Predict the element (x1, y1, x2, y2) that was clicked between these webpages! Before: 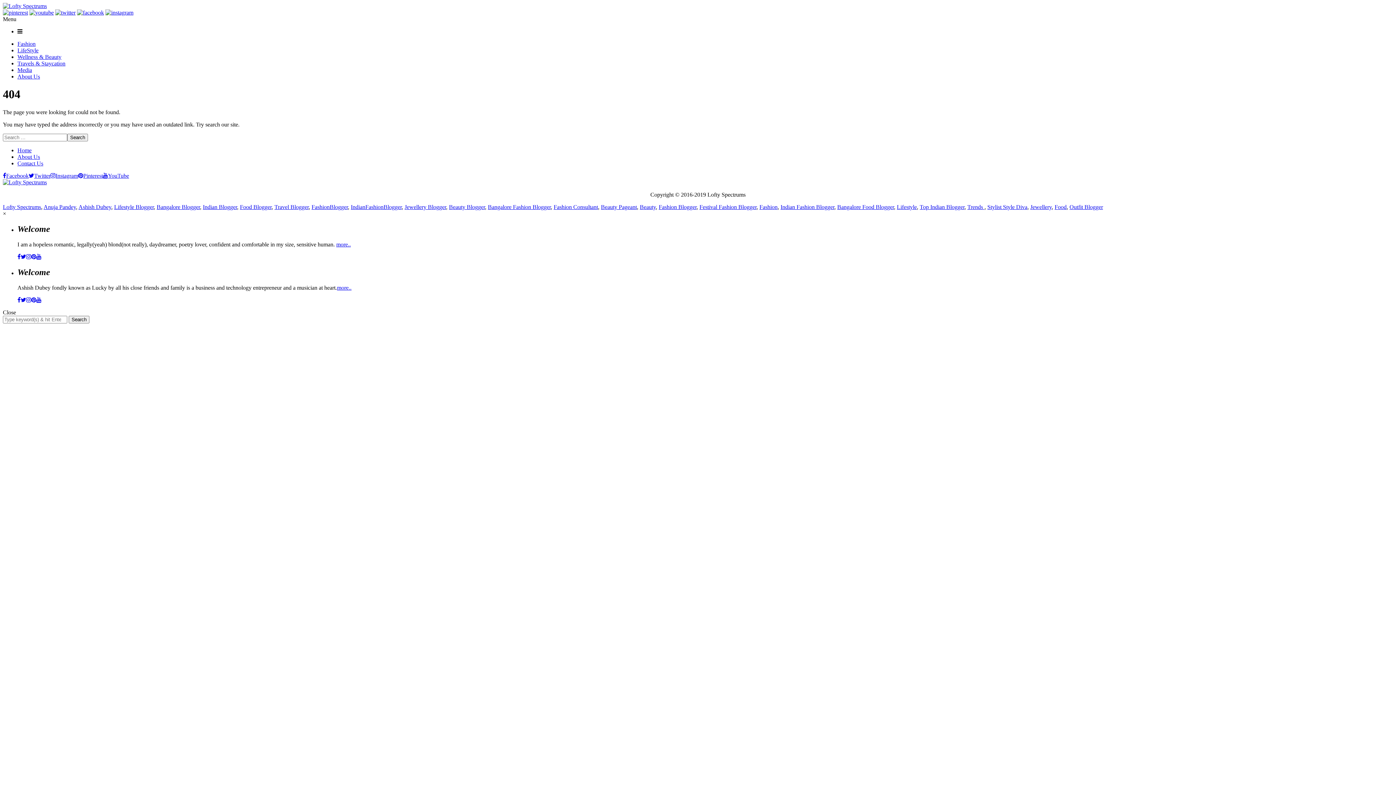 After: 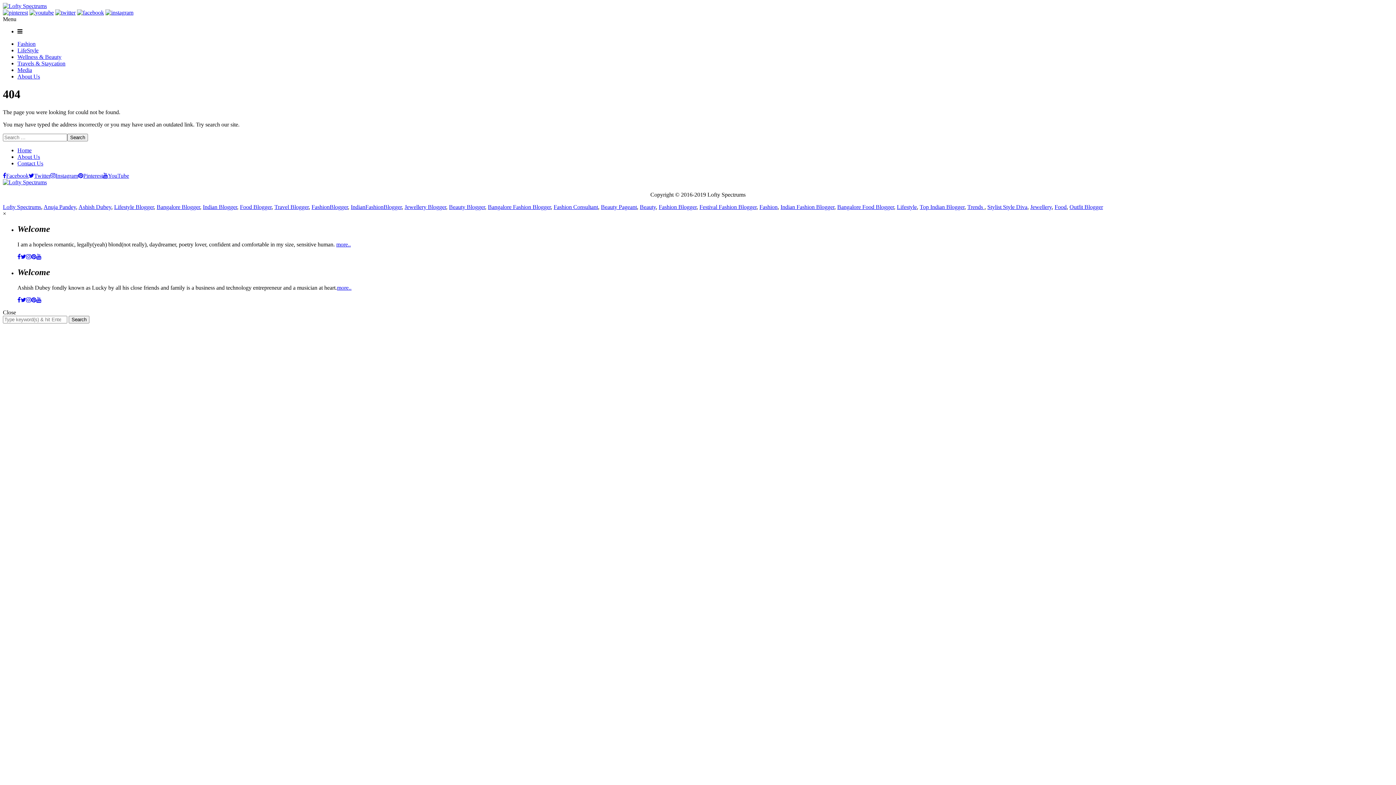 Action: bbox: (36, 296, 41, 303)